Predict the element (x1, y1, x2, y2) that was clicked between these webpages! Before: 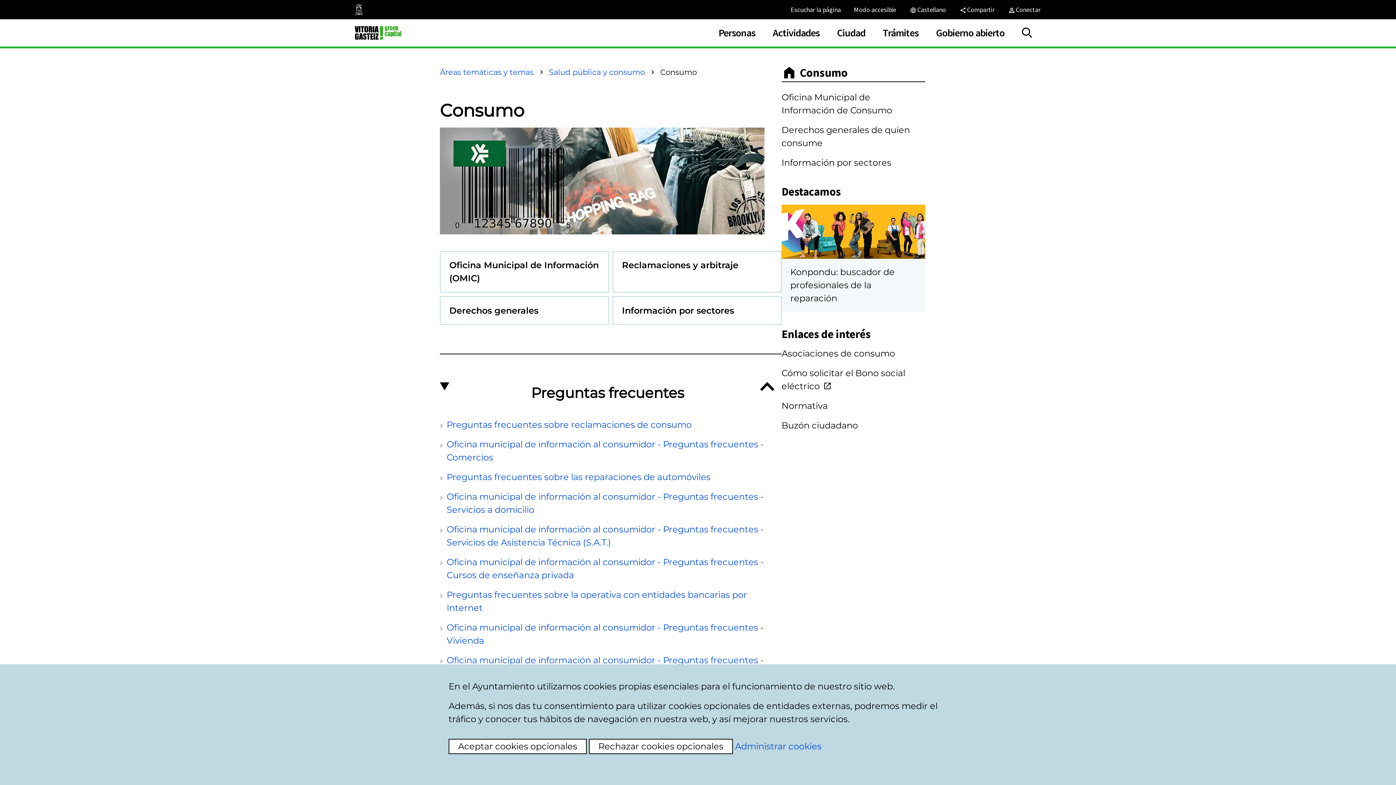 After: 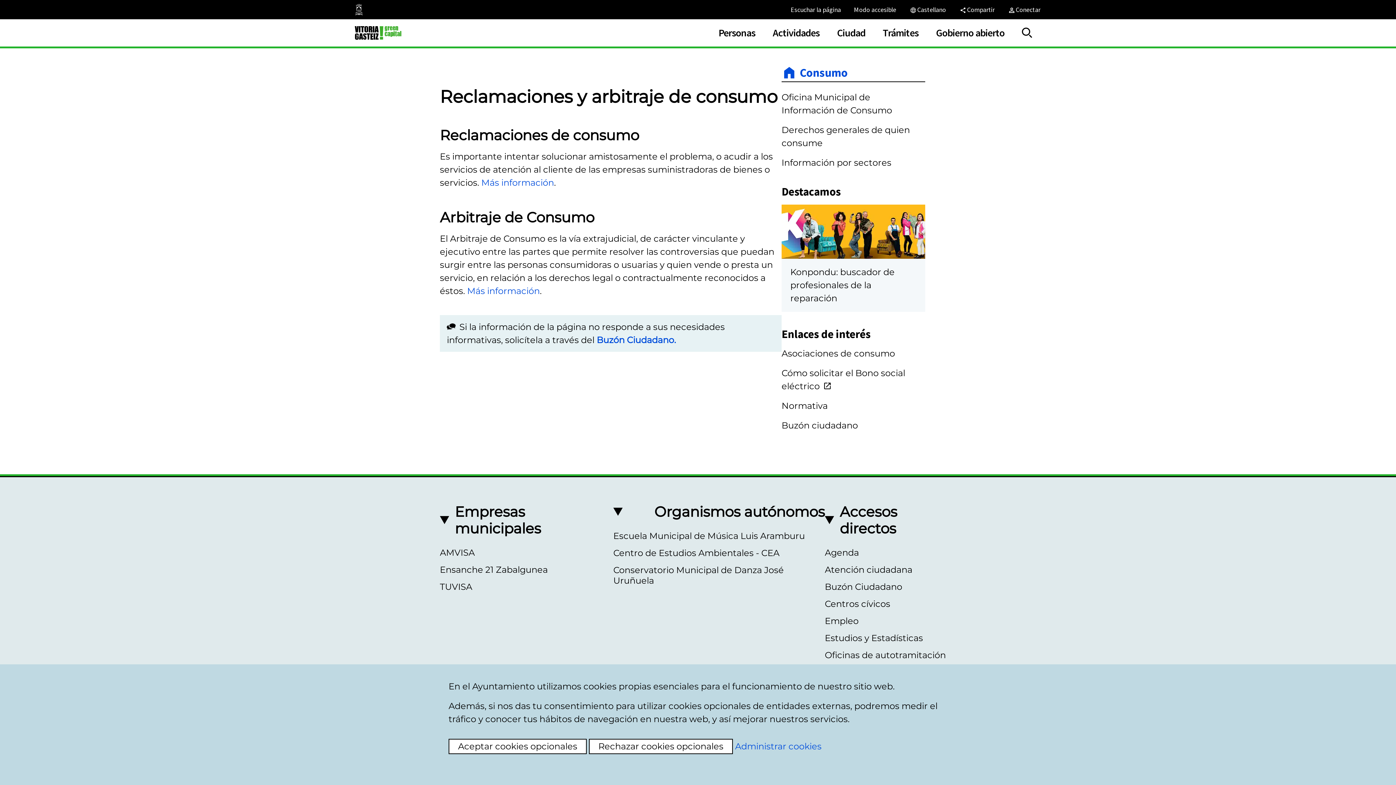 Action: label: Reclamaciones y arbitraje bbox: (613, 251, 781, 279)